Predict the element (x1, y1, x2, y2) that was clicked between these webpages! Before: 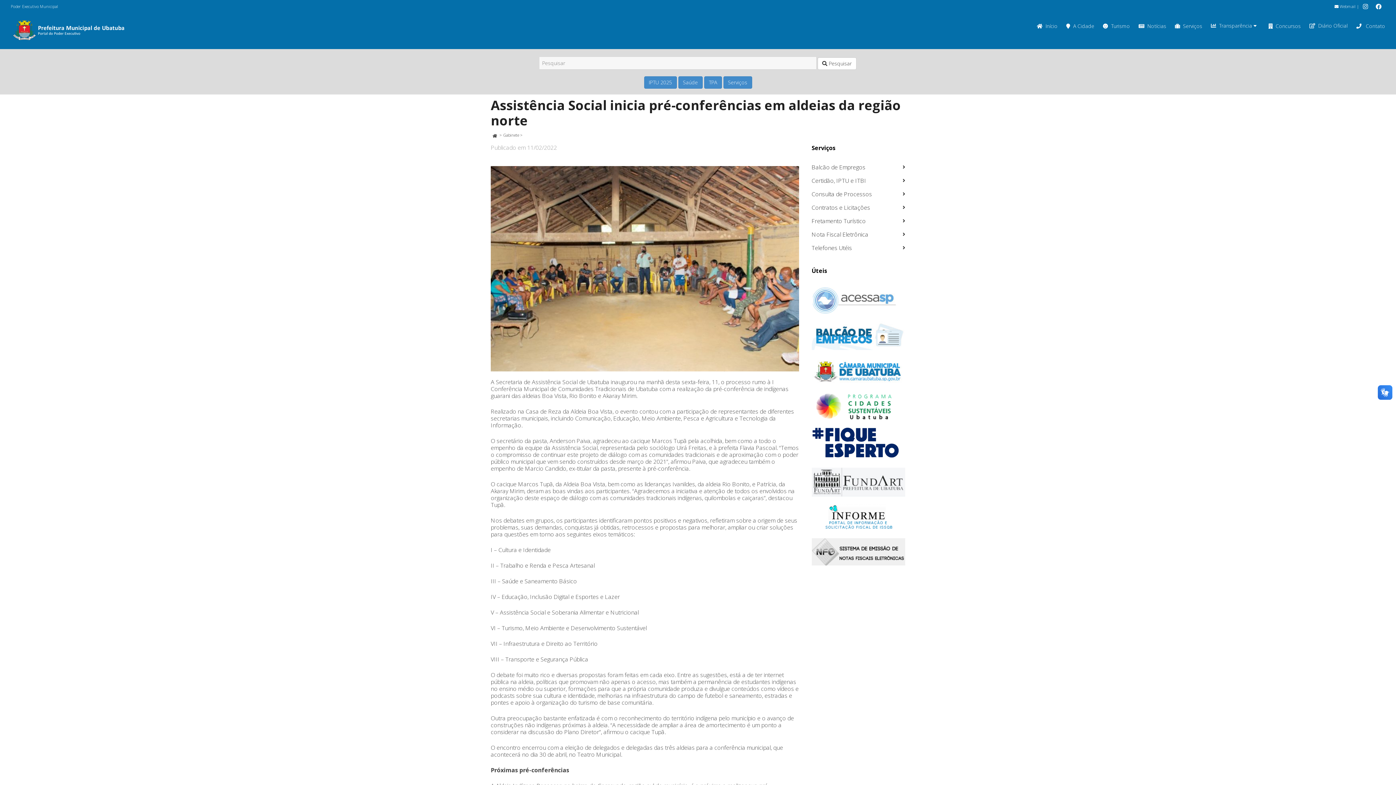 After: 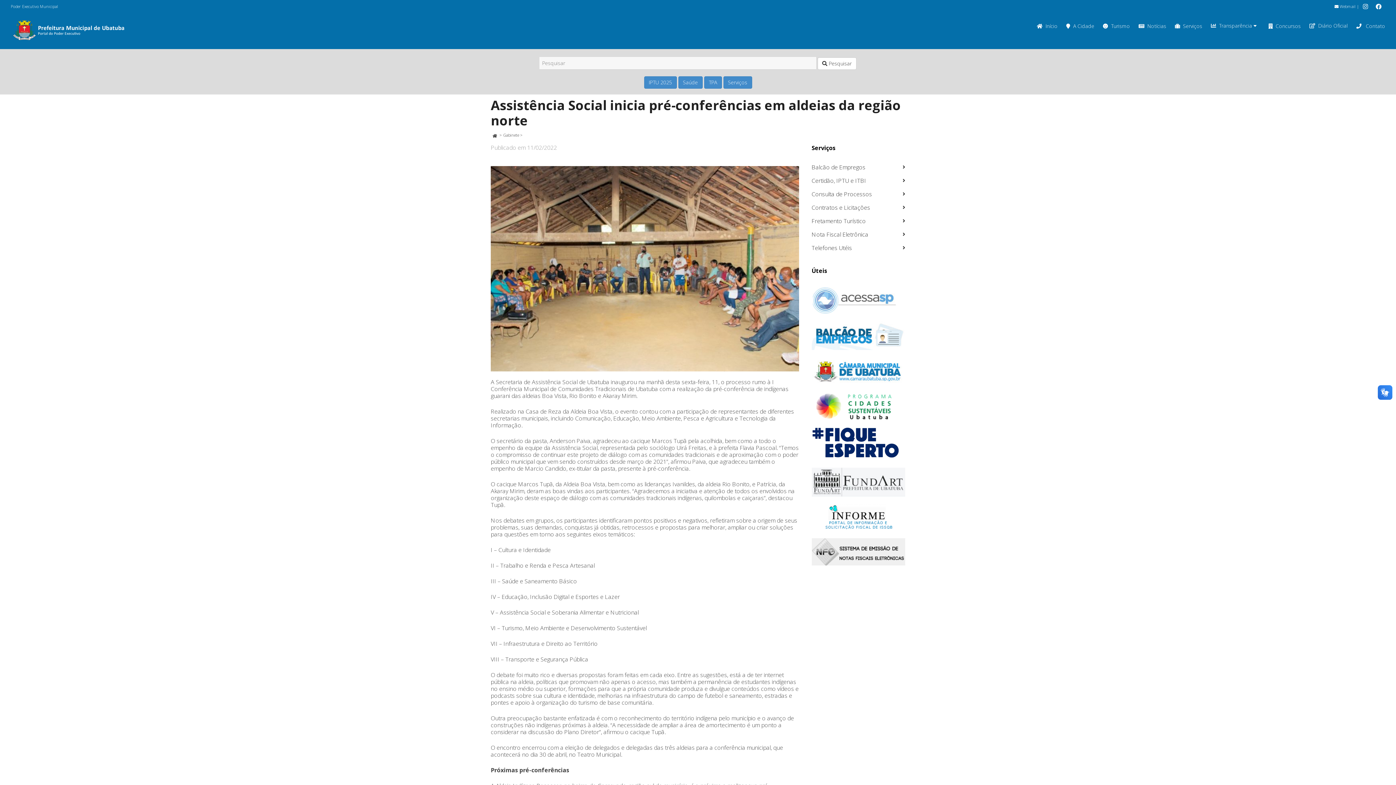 Action: bbox: (811, 500, 905, 534)